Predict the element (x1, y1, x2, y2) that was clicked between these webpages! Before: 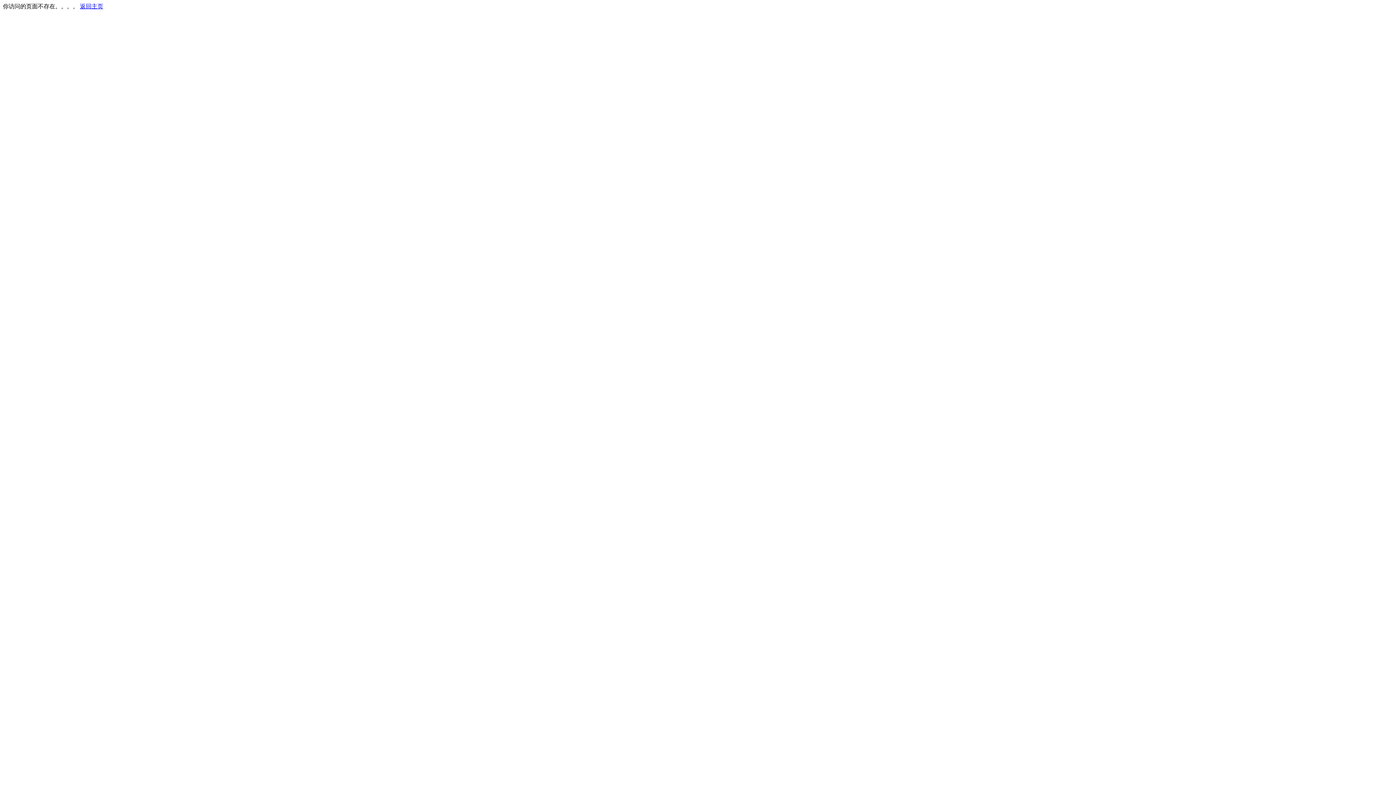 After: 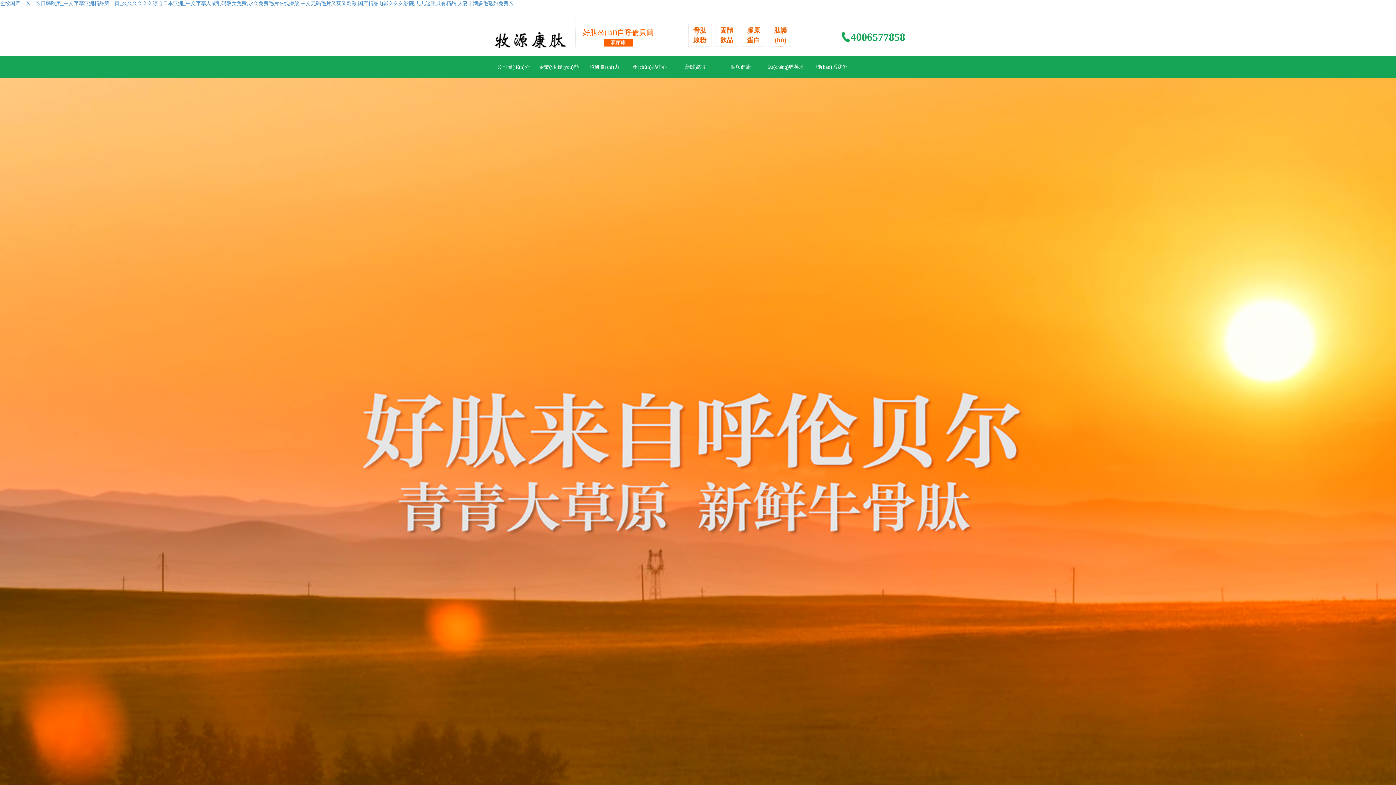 Action: bbox: (80, 3, 103, 9) label: 返回主页